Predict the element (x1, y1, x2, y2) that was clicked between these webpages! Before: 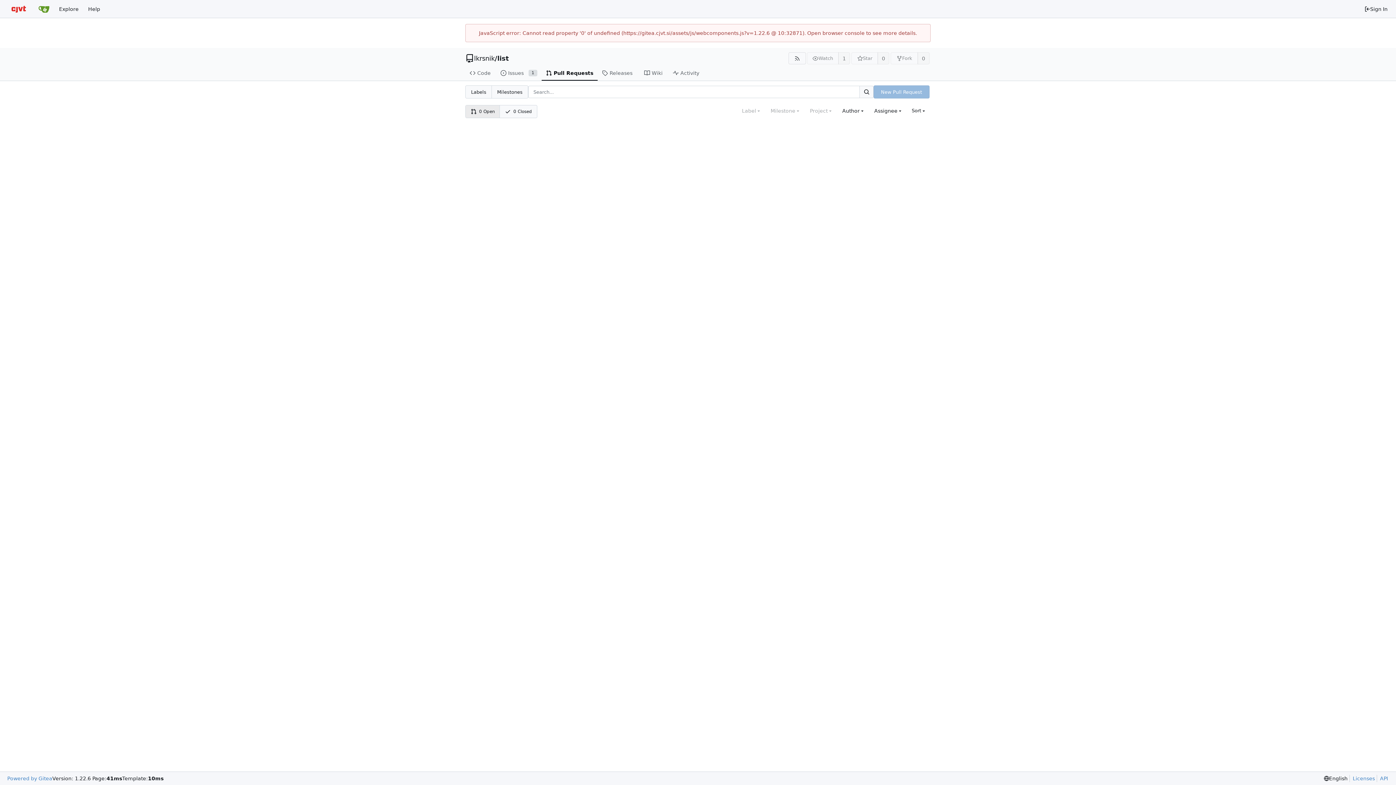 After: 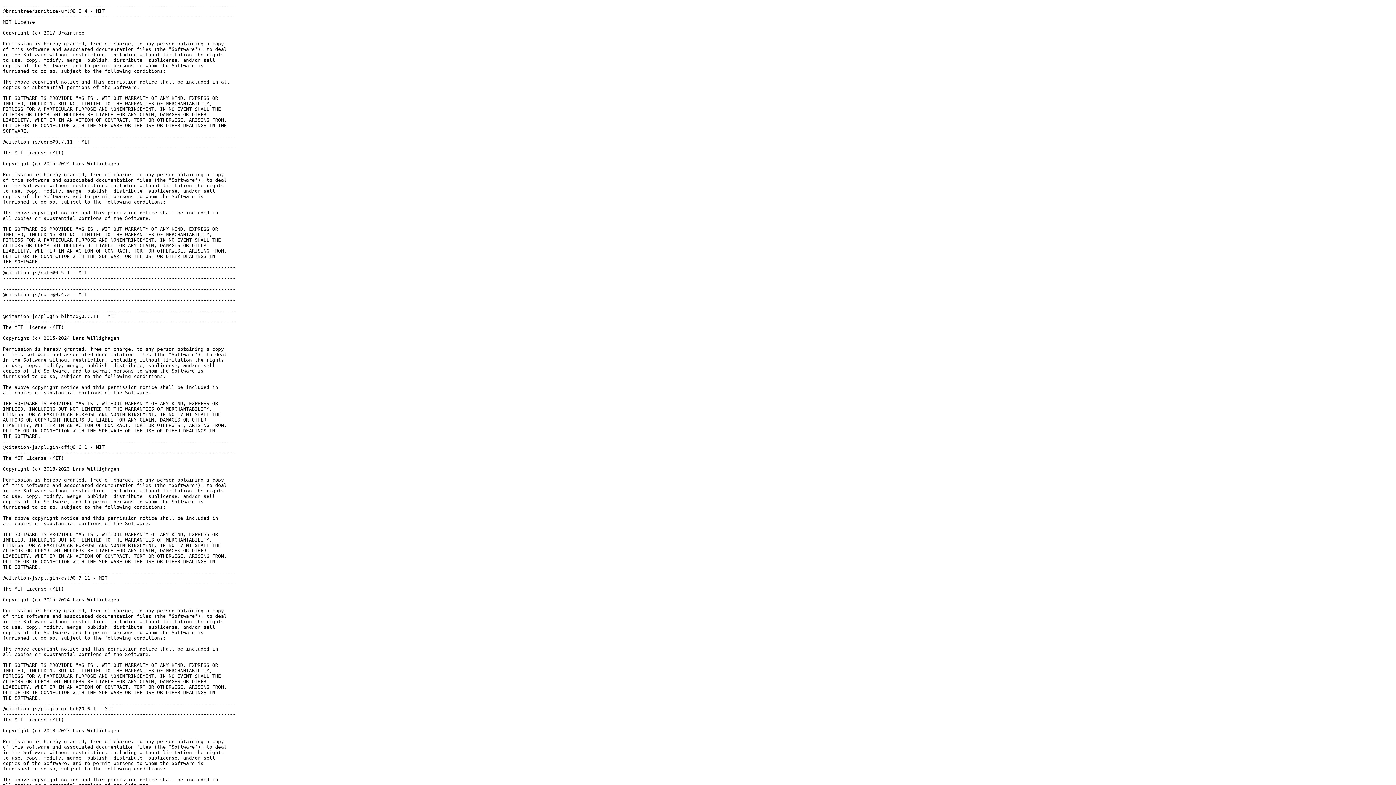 Action: bbox: (1349, 775, 1375, 782) label: Licenses